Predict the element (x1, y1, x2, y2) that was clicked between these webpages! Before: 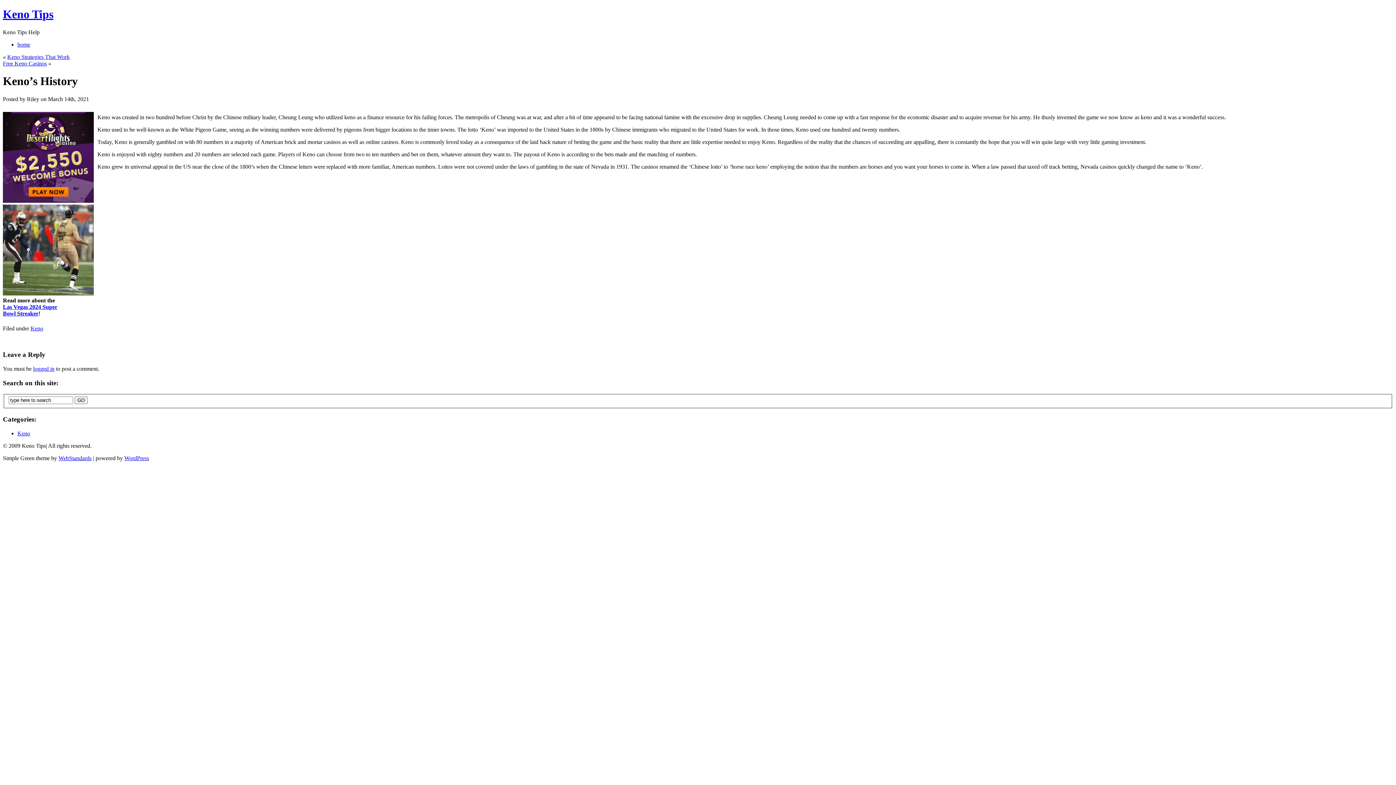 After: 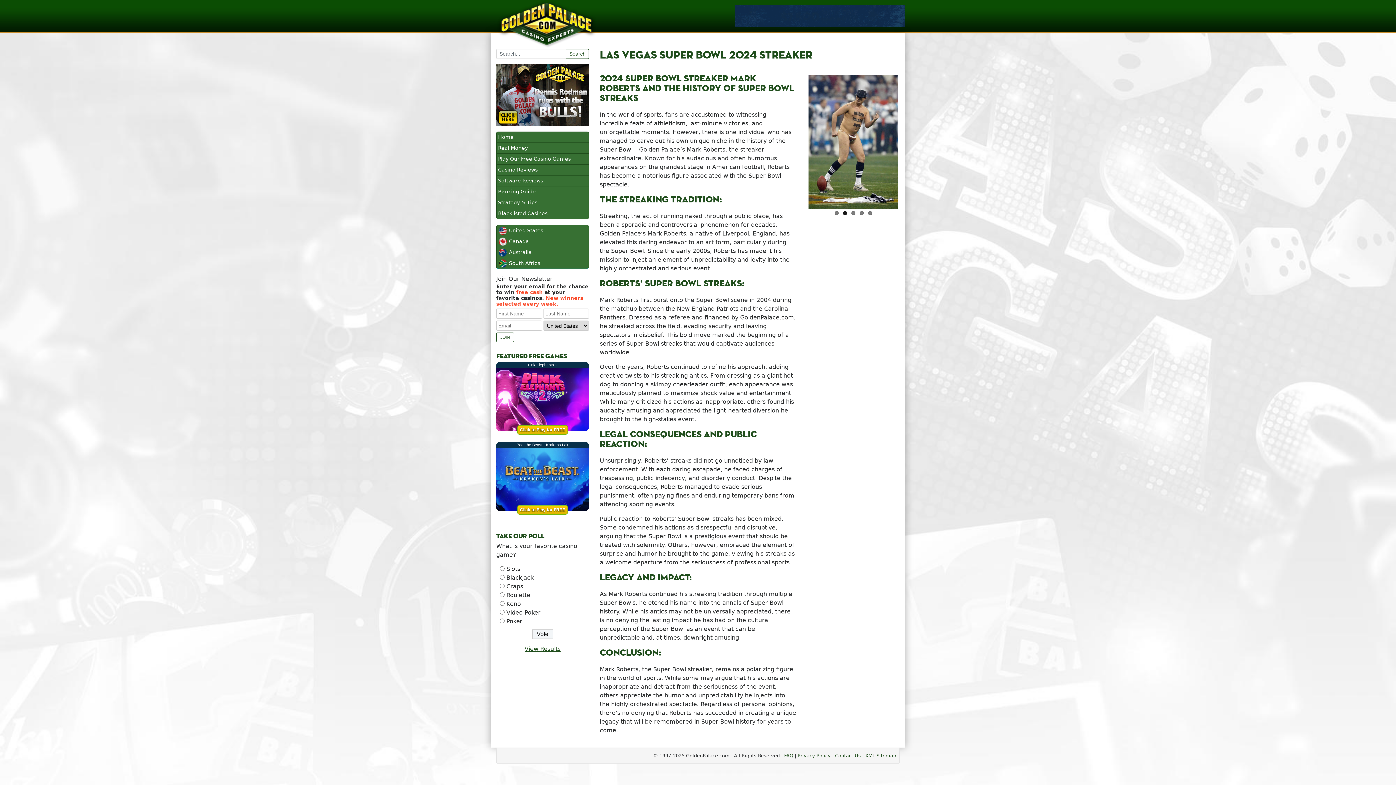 Action: label: Las Vegas 2024 Super
Bowl Streaker bbox: (2, 303, 57, 316)